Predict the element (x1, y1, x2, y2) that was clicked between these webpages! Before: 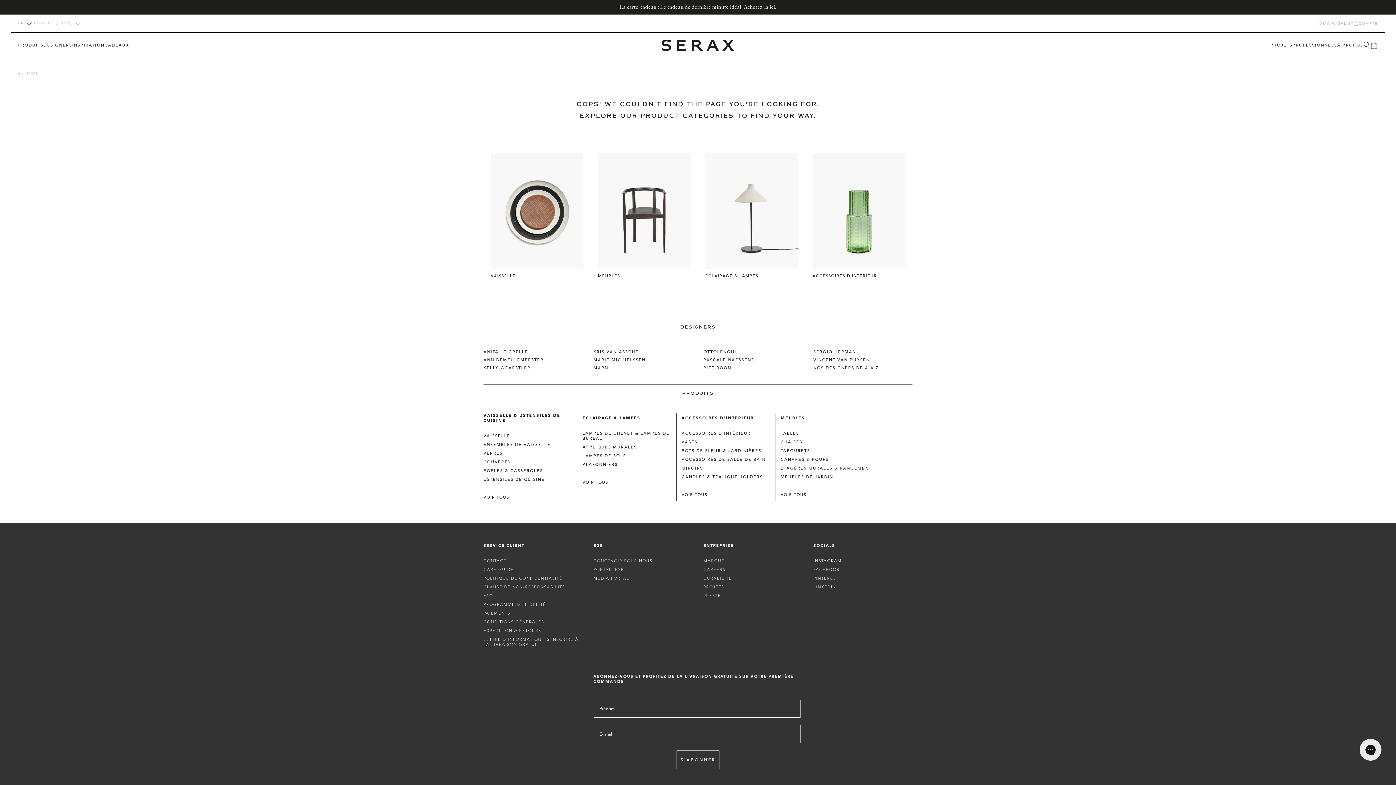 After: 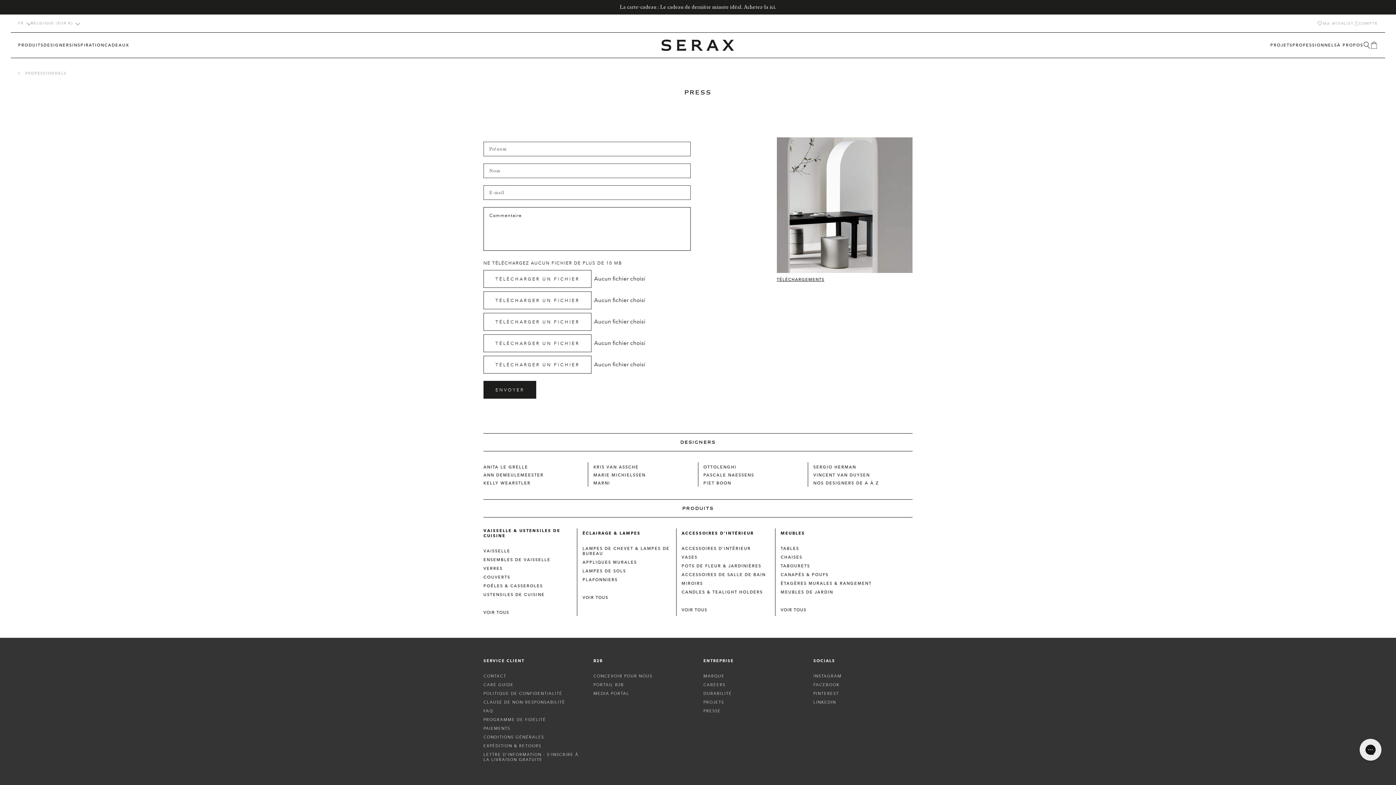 Action: label: PRESSE bbox: (703, 592, 721, 599)